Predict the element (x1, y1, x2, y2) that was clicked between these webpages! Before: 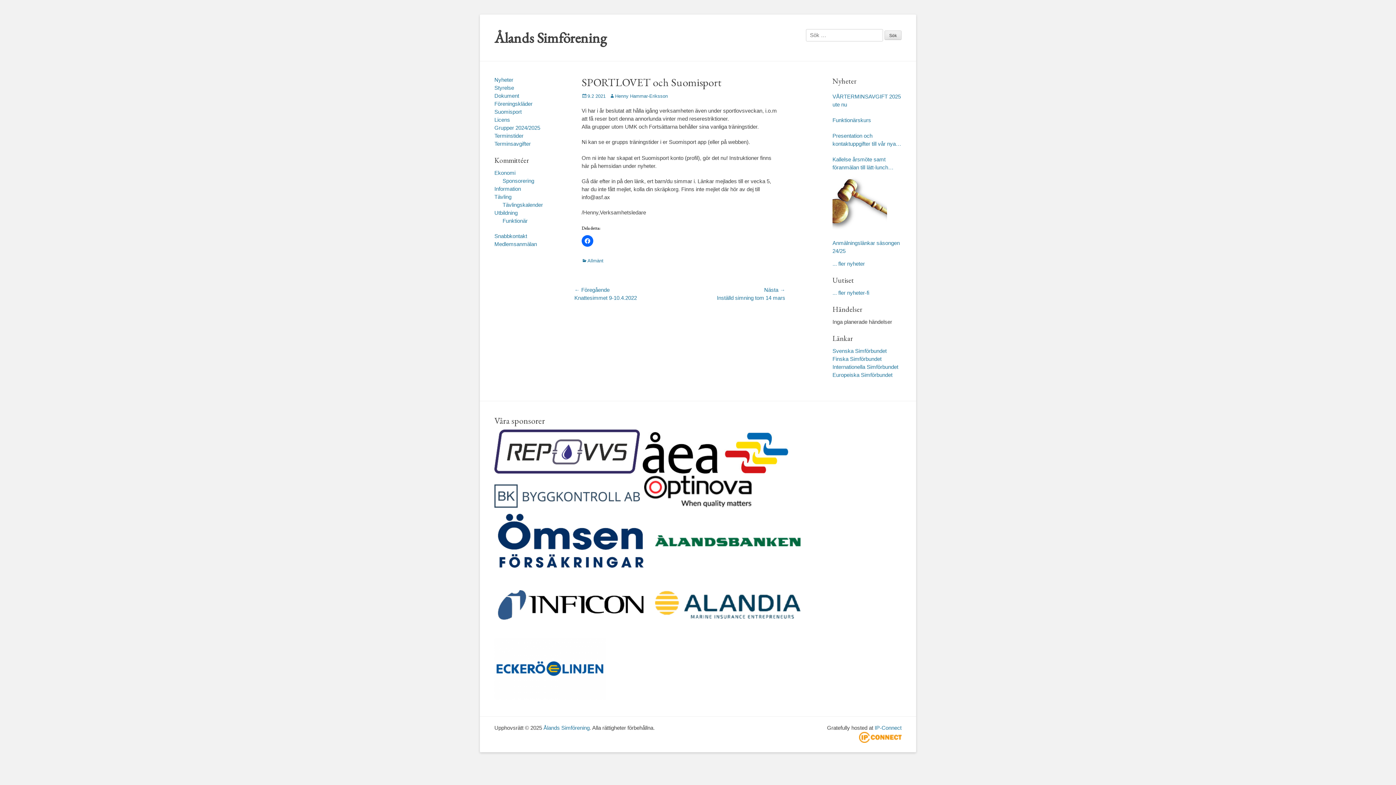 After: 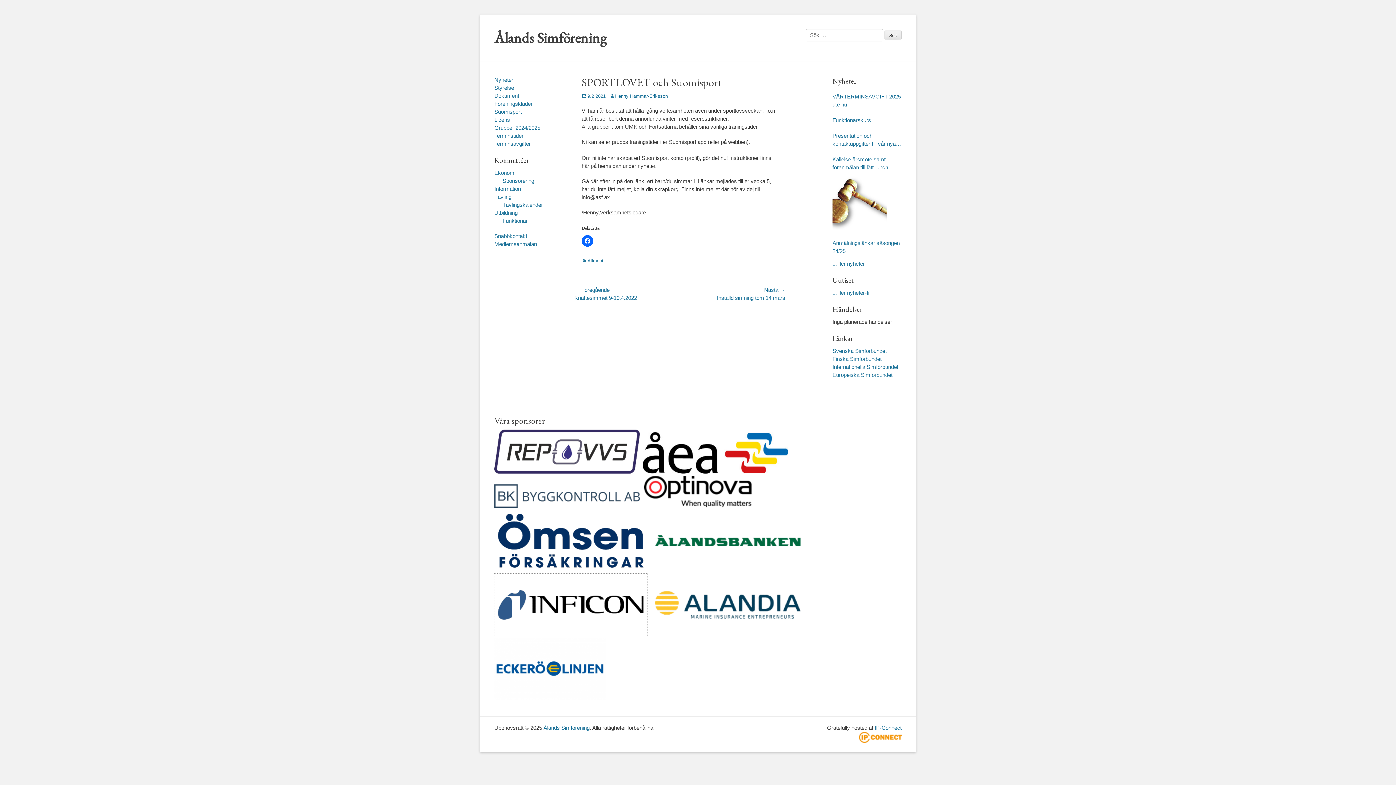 Action: bbox: (494, 630, 647, 637)